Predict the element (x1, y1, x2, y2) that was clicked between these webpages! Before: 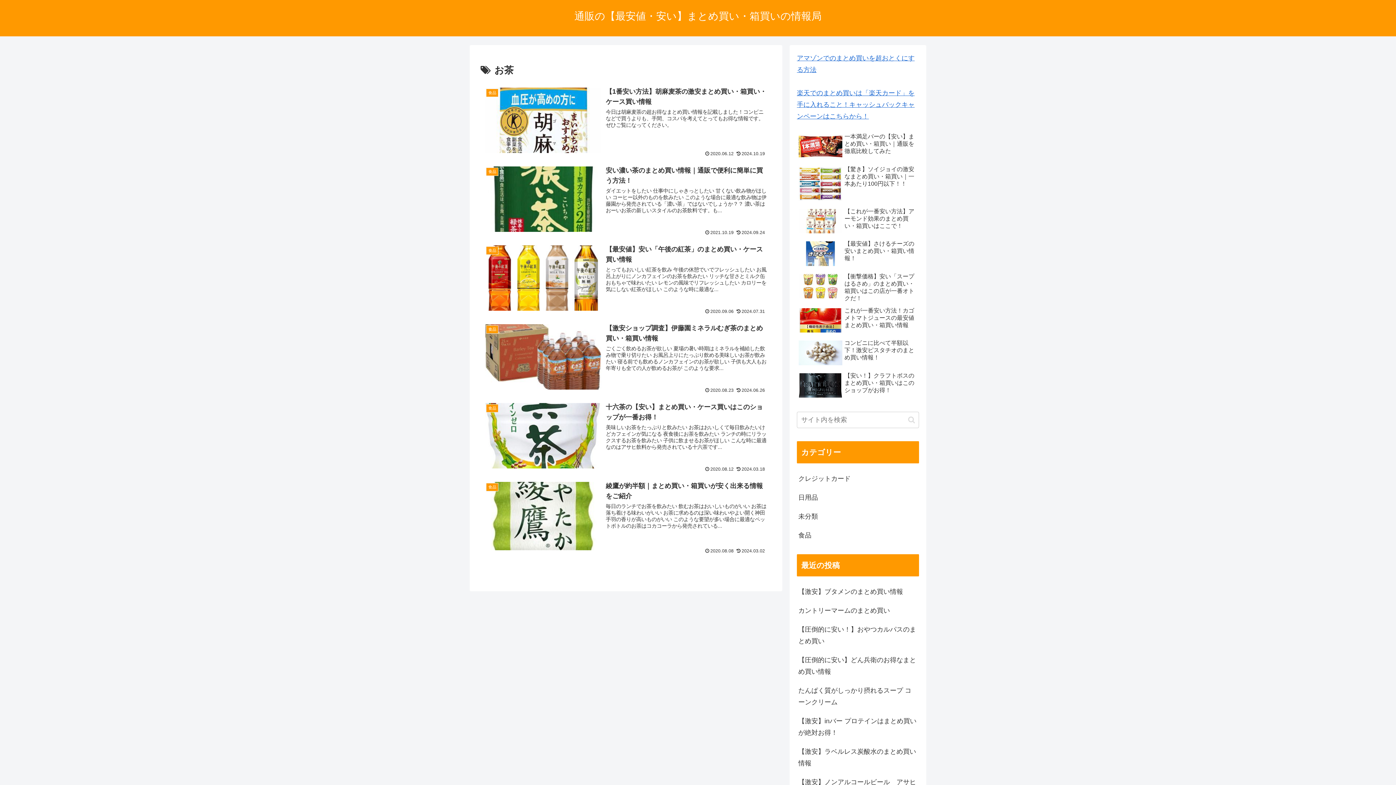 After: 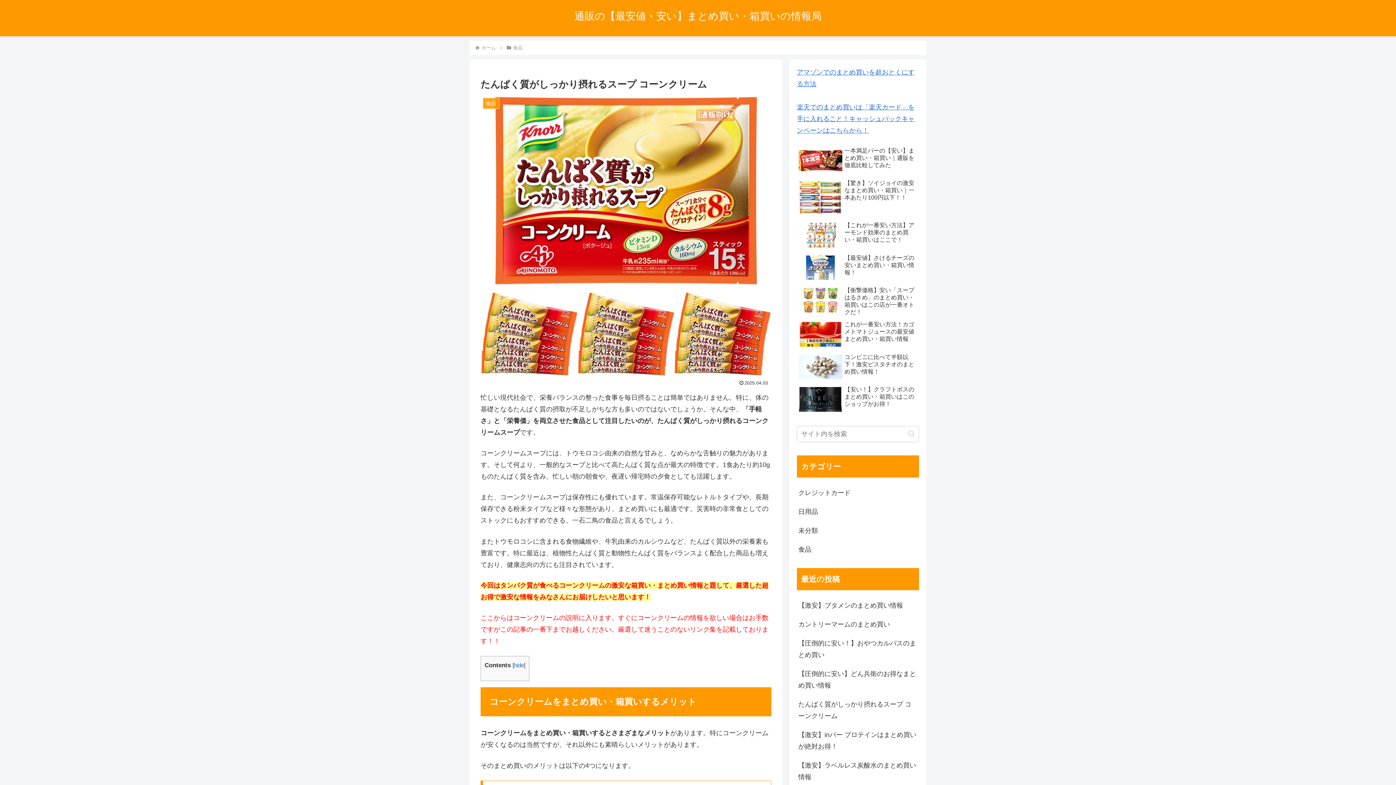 Action: label: たんぱく質がしっかり摂れるスープ コーンクリーム bbox: (797, 681, 919, 711)